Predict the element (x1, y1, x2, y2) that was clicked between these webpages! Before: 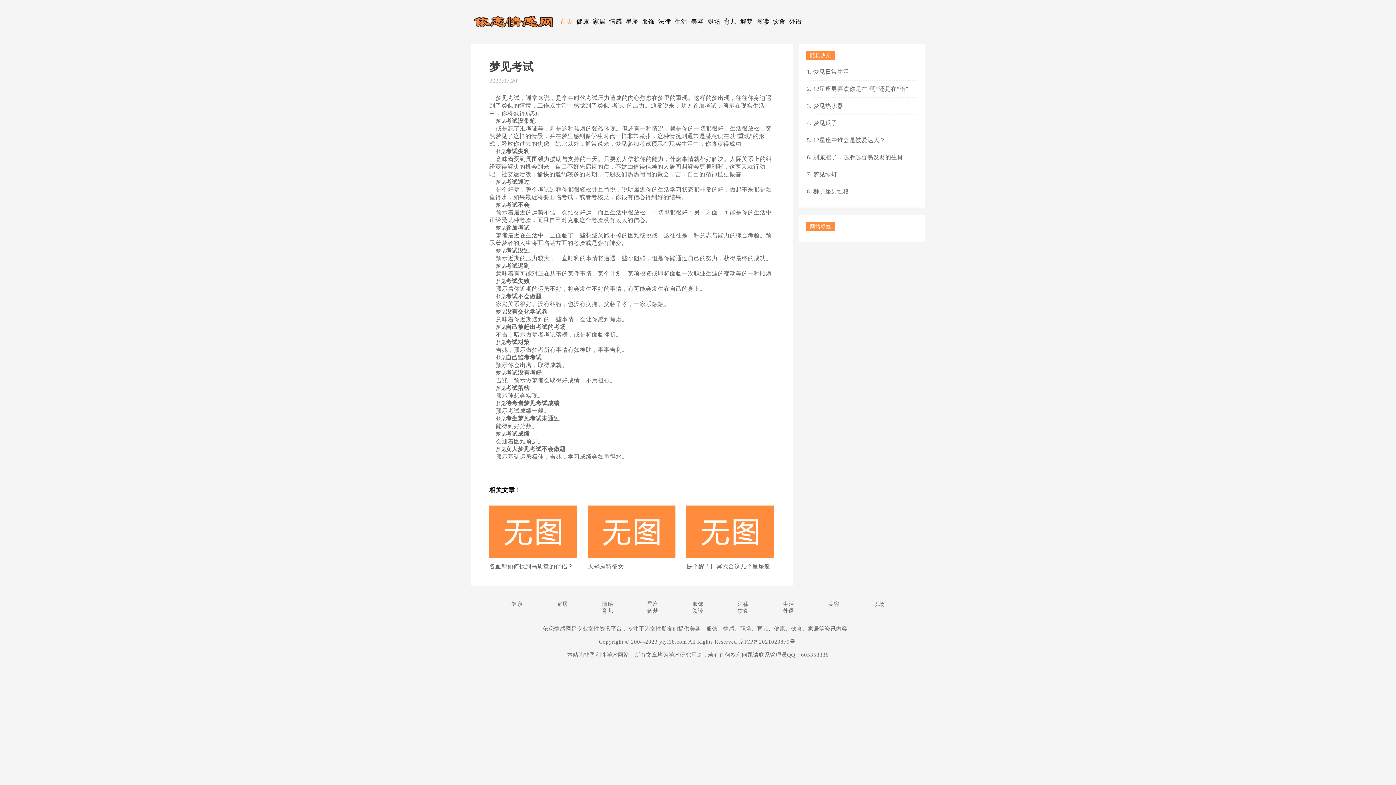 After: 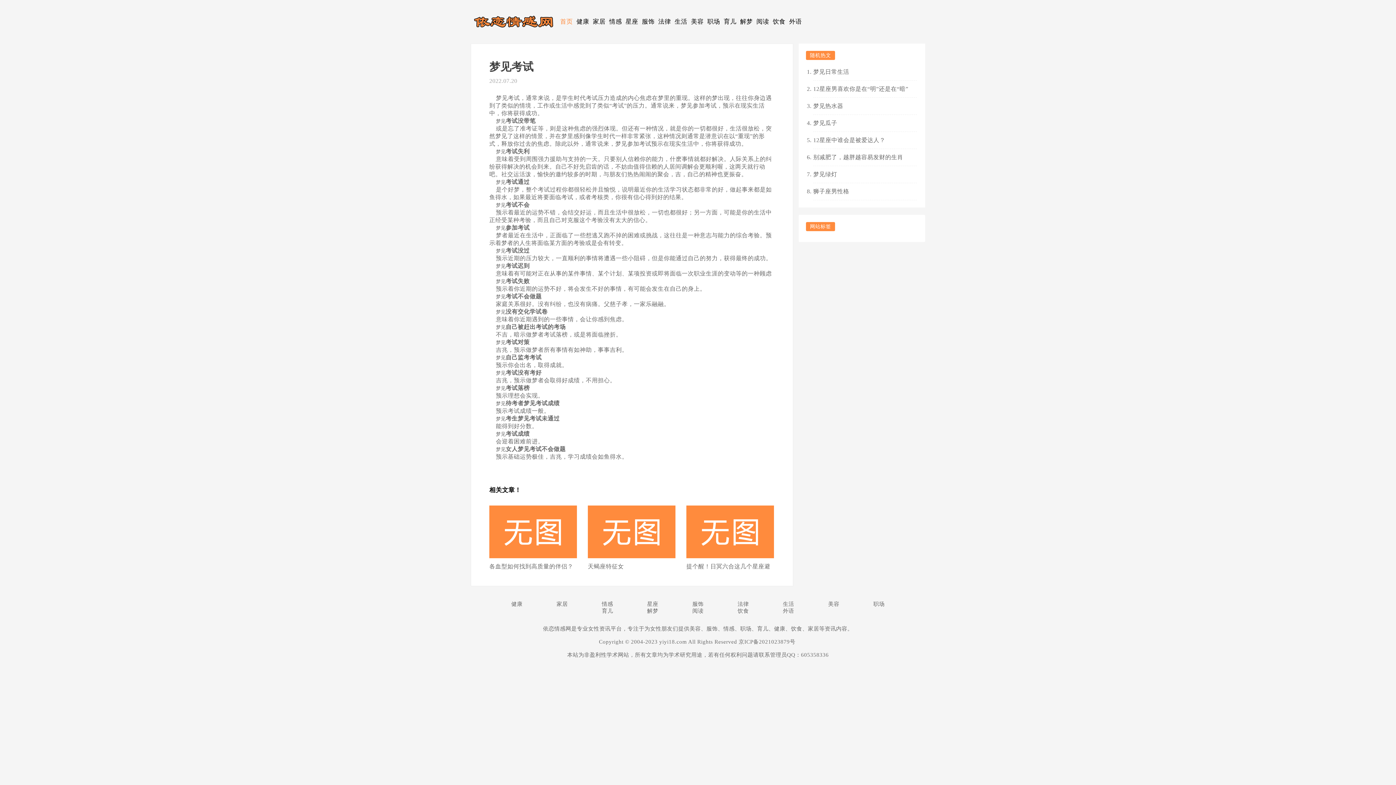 Action: bbox: (588, 505, 675, 558)